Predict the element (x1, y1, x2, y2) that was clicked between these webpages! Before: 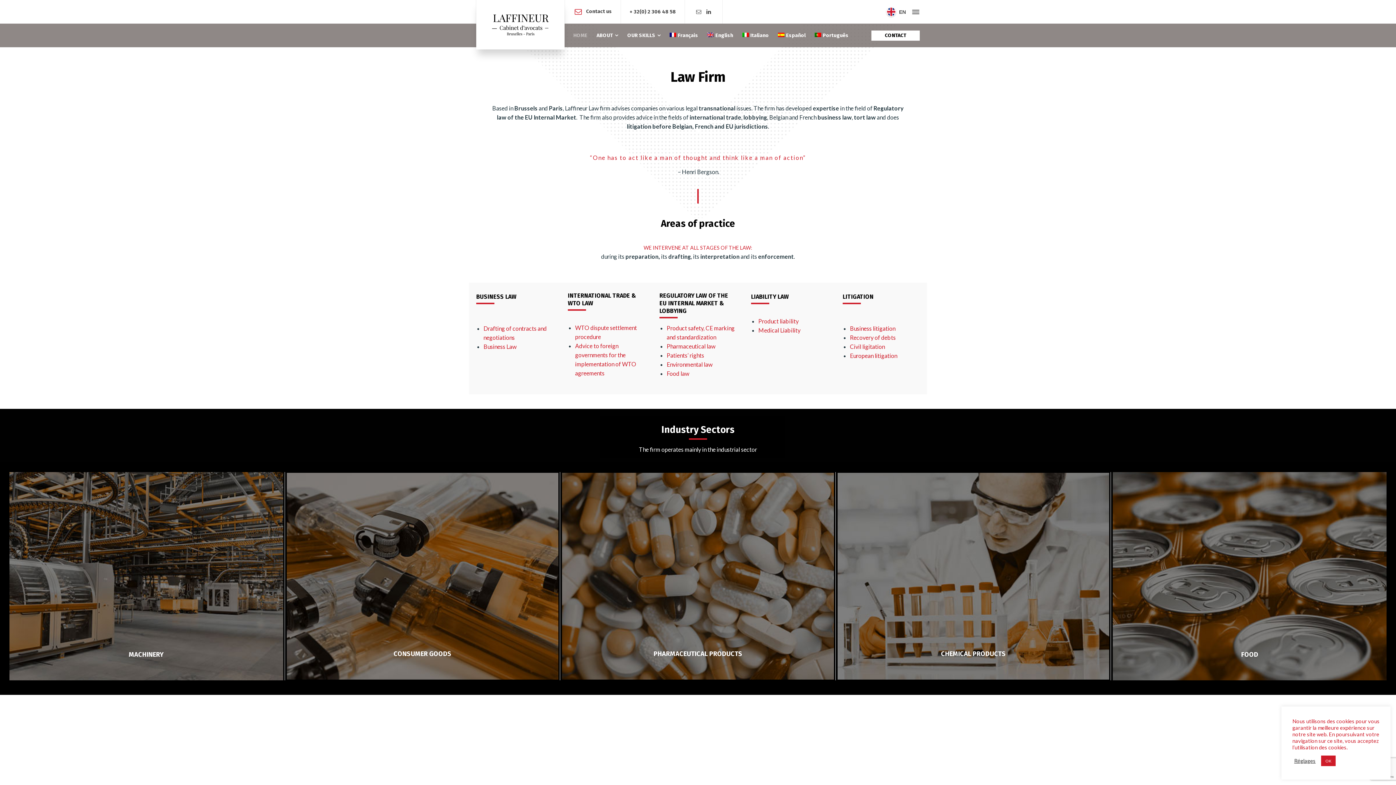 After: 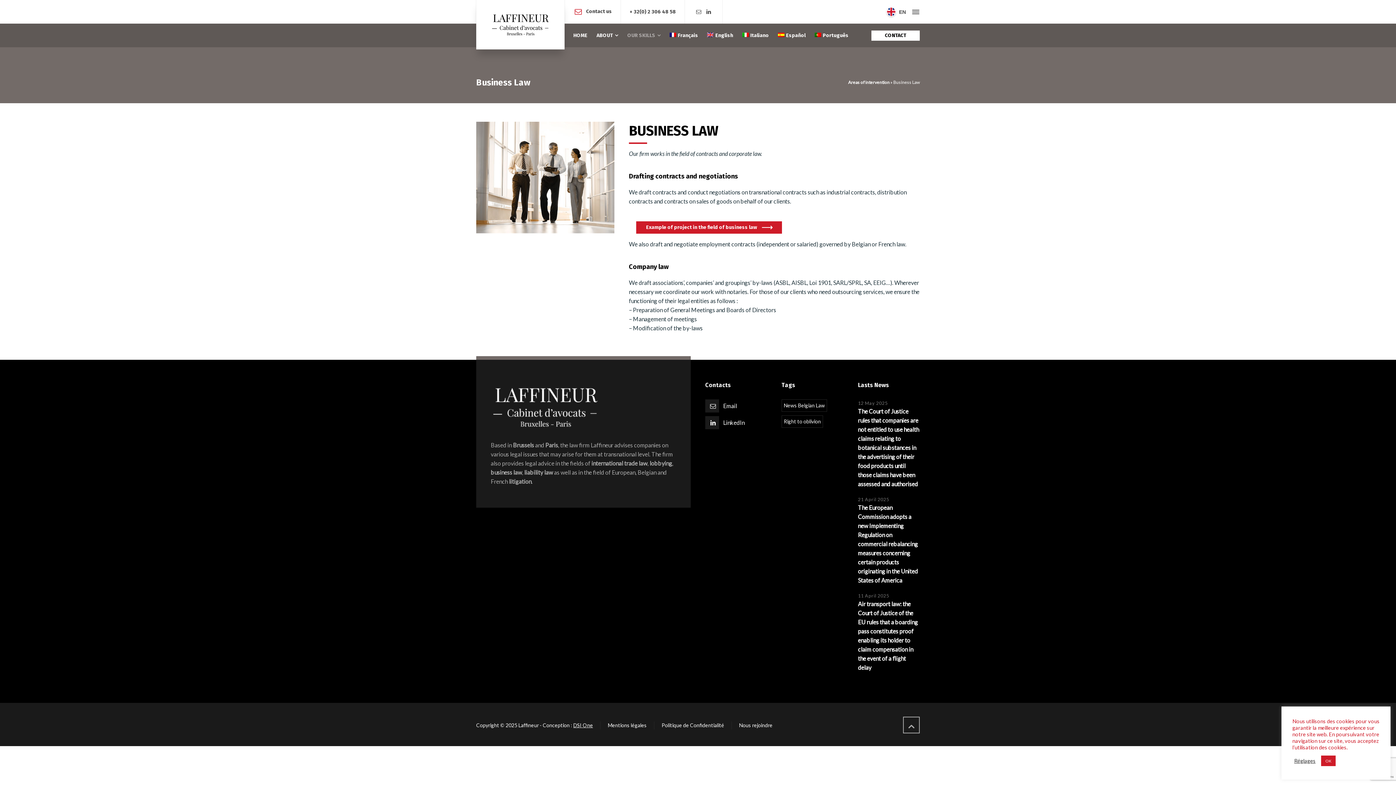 Action: label: BUSINESS LAW bbox: (476, 293, 516, 300)